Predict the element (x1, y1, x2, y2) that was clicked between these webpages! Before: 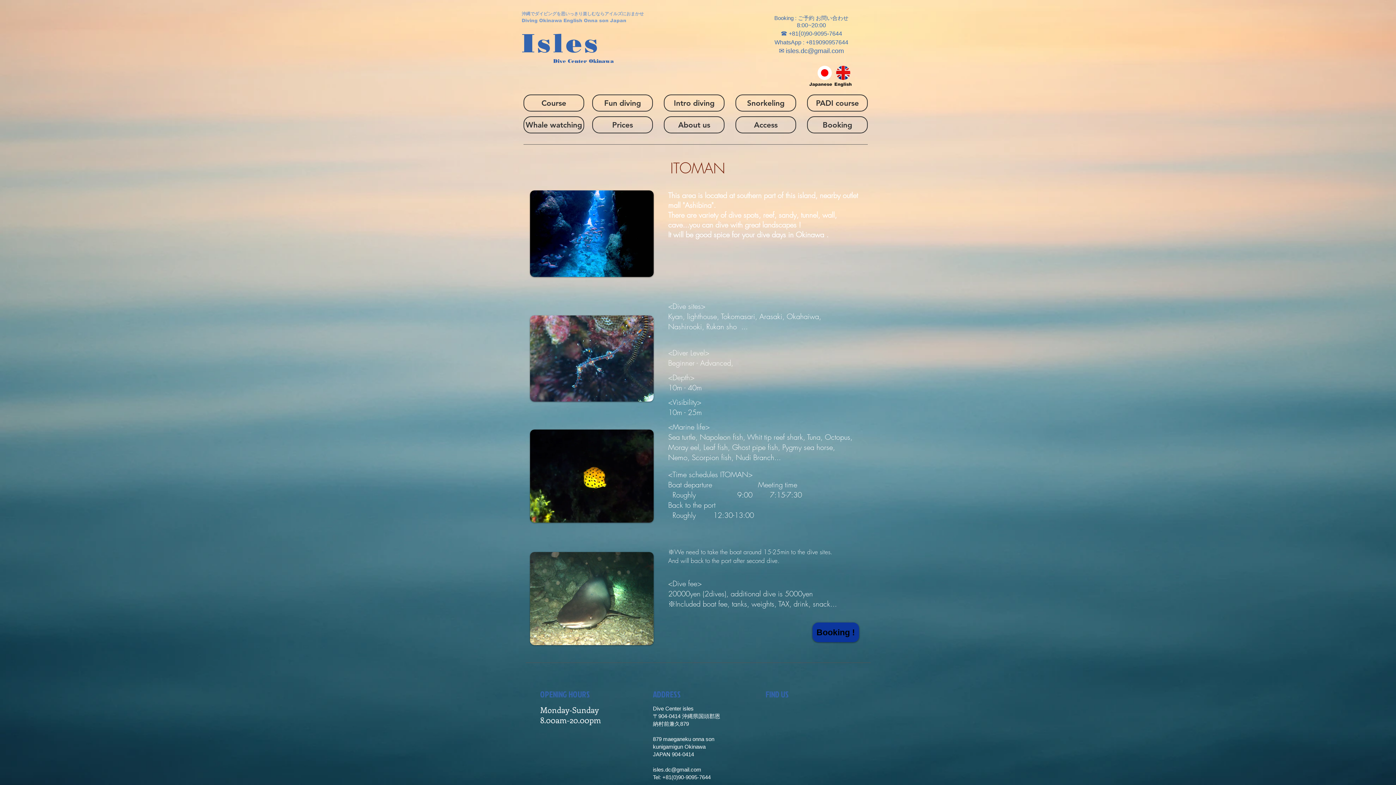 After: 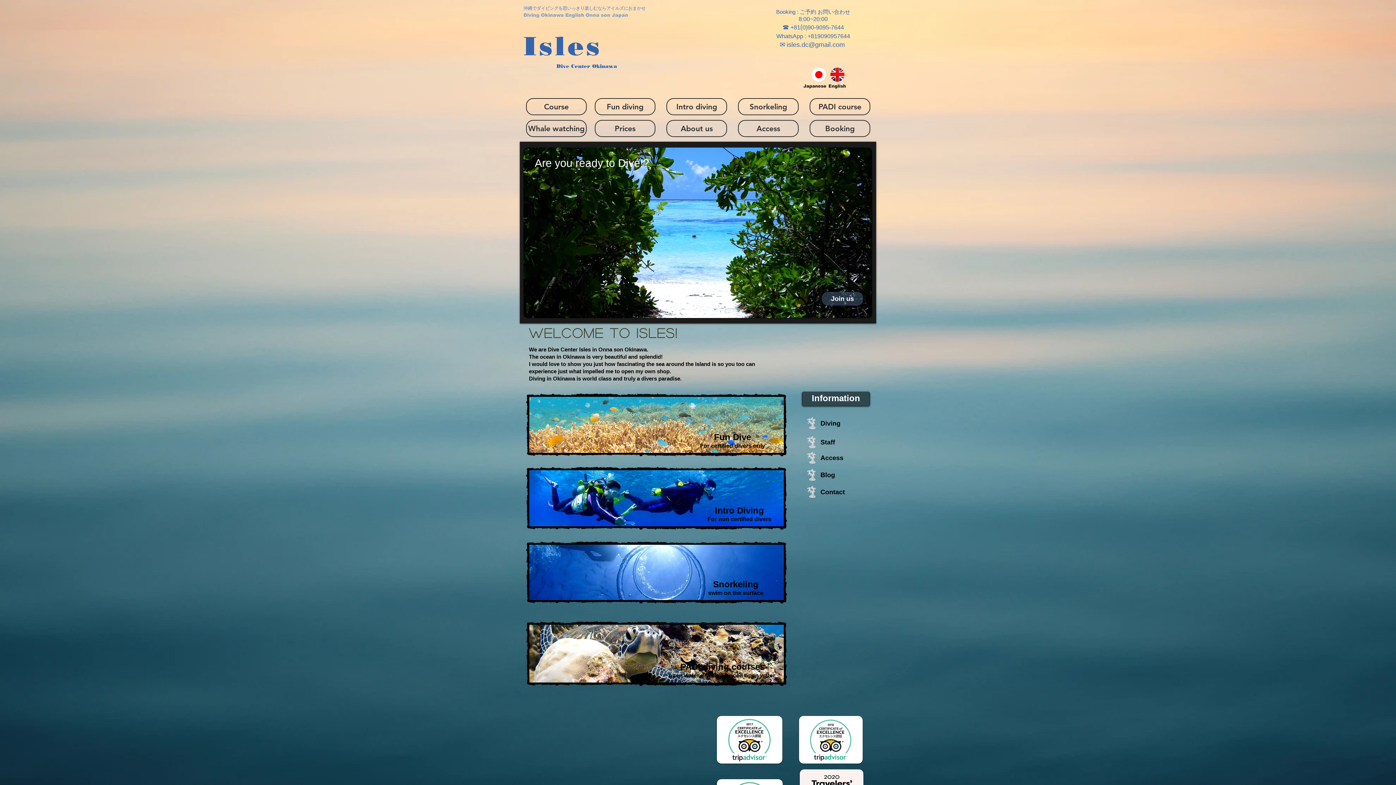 Action: bbox: (836, 65, 850, 80)